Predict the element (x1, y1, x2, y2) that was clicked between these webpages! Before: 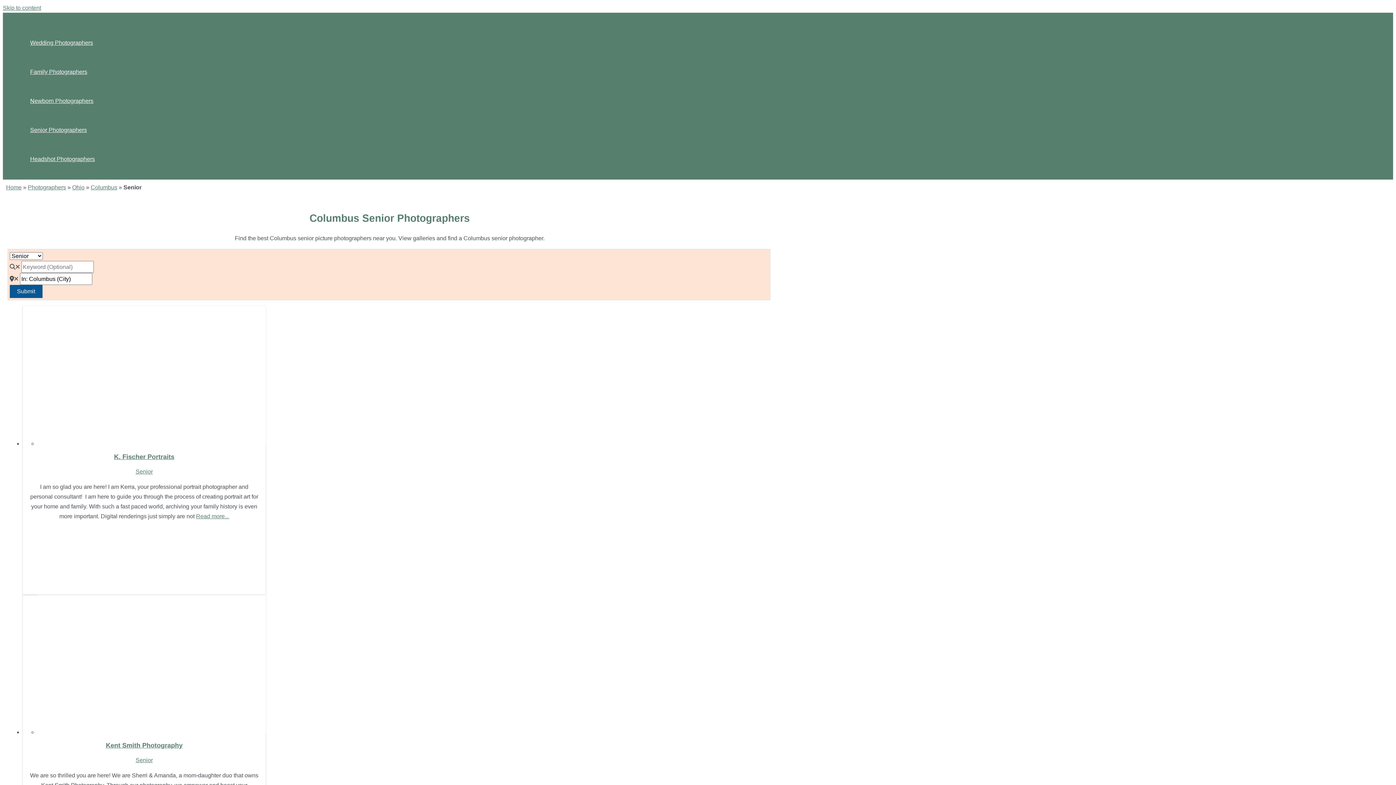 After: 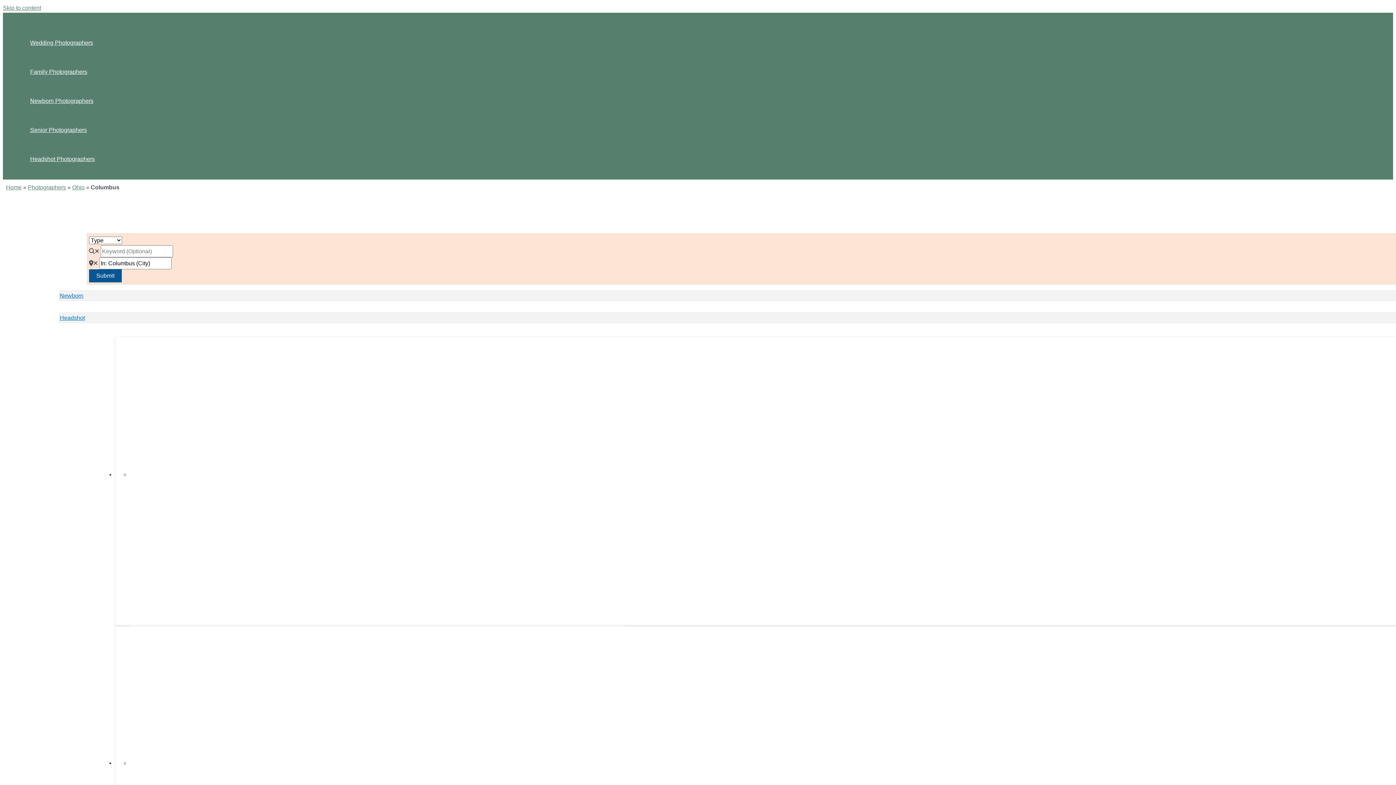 Action: label: Columbus bbox: (90, 184, 117, 190)